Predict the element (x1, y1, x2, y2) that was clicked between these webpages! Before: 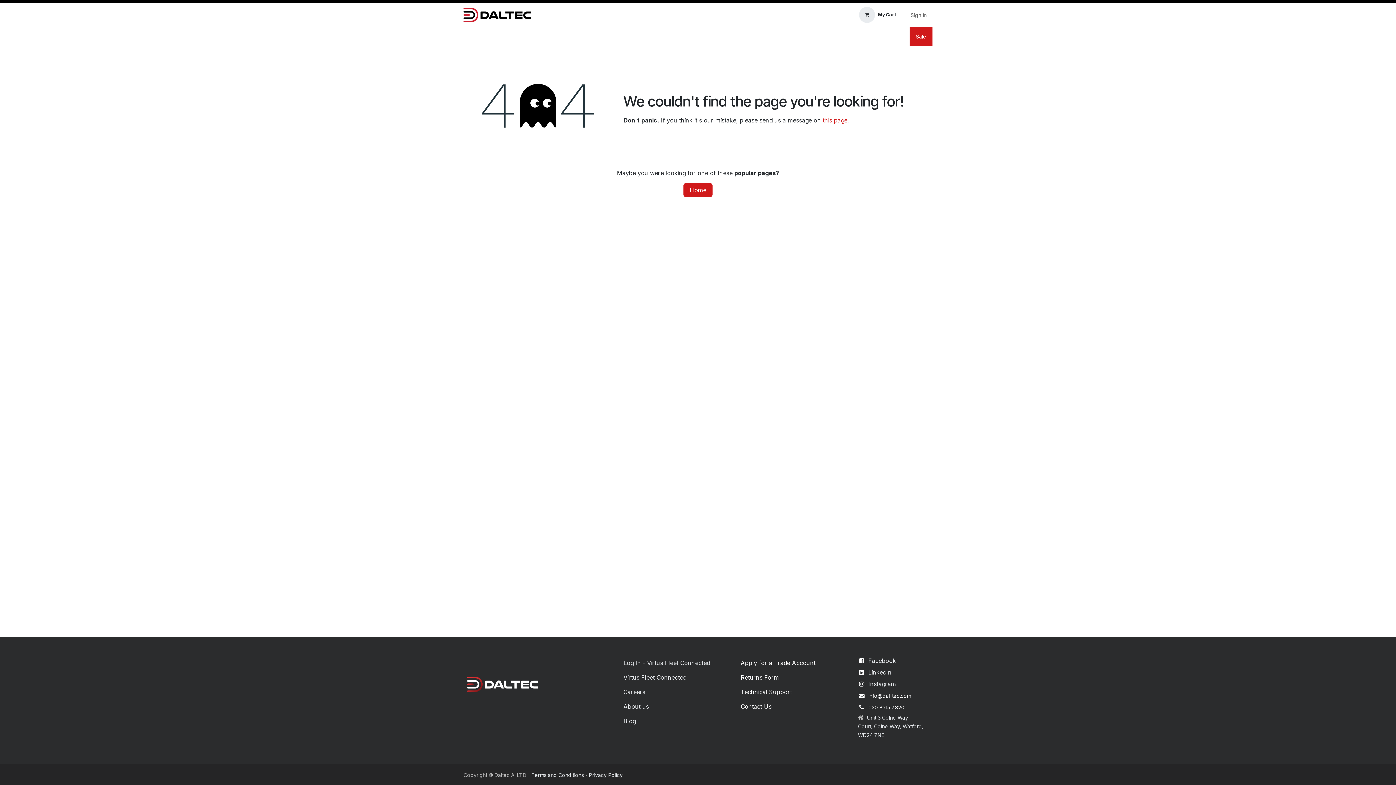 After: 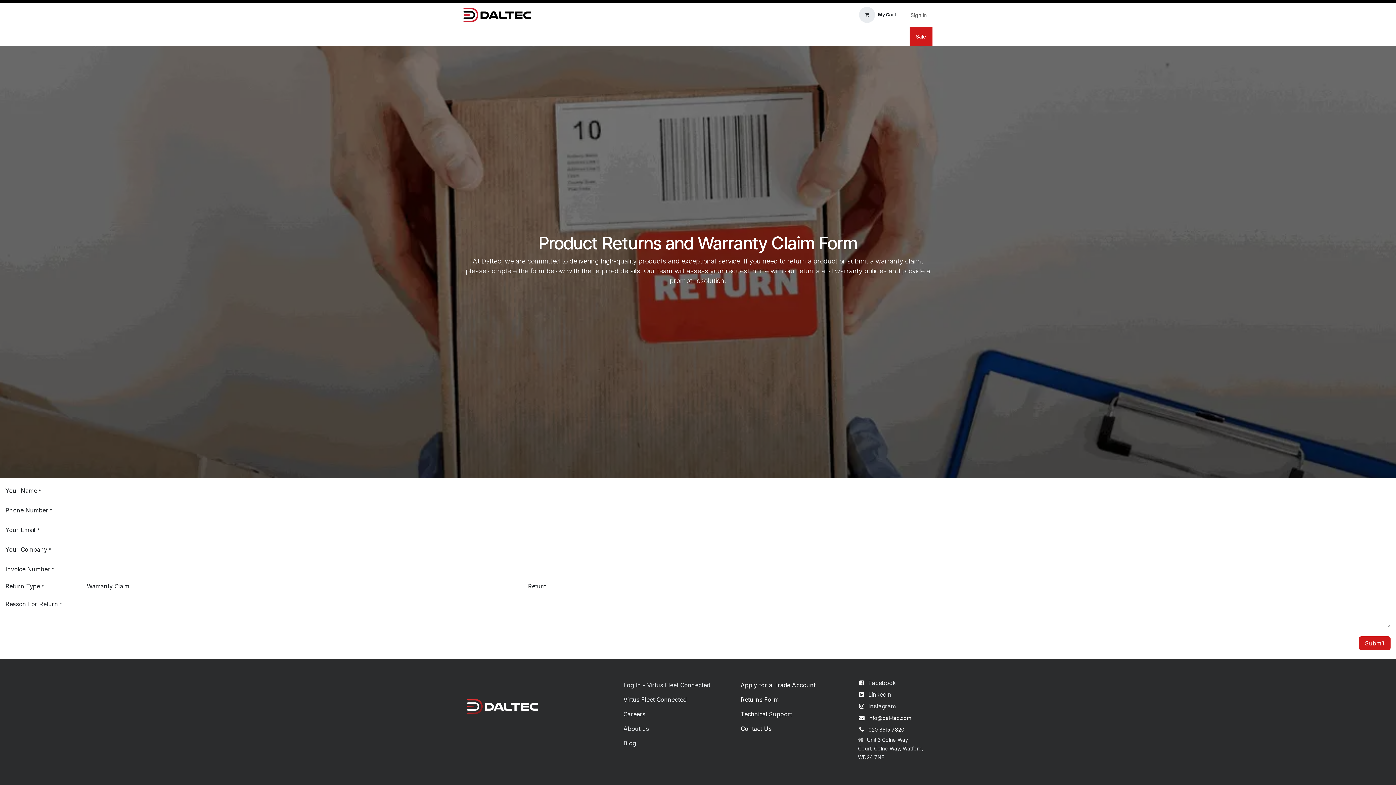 Action: label: Returns Form bbox: (740, 674, 779, 681)